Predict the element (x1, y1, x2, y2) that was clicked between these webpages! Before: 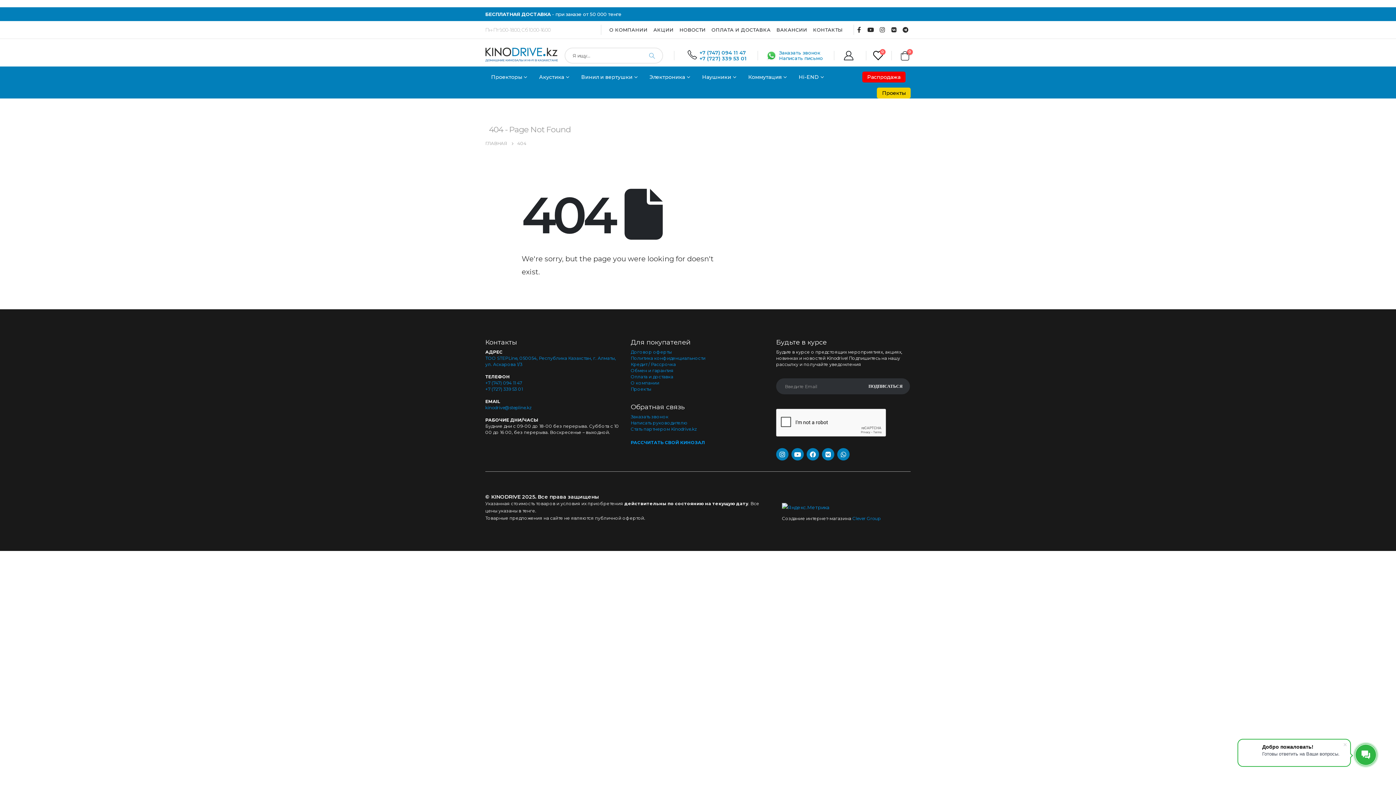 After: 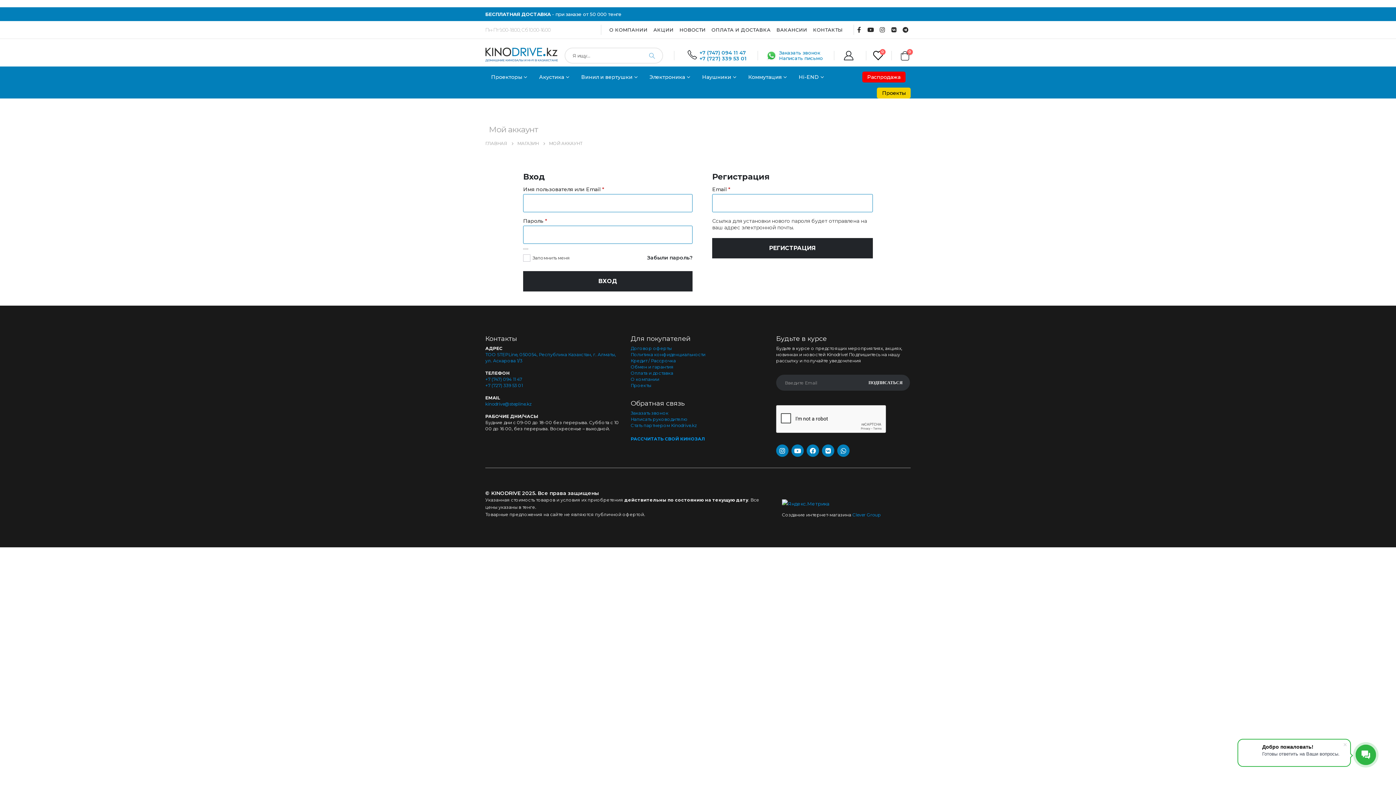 Action: bbox: (843, 50, 858, 60)